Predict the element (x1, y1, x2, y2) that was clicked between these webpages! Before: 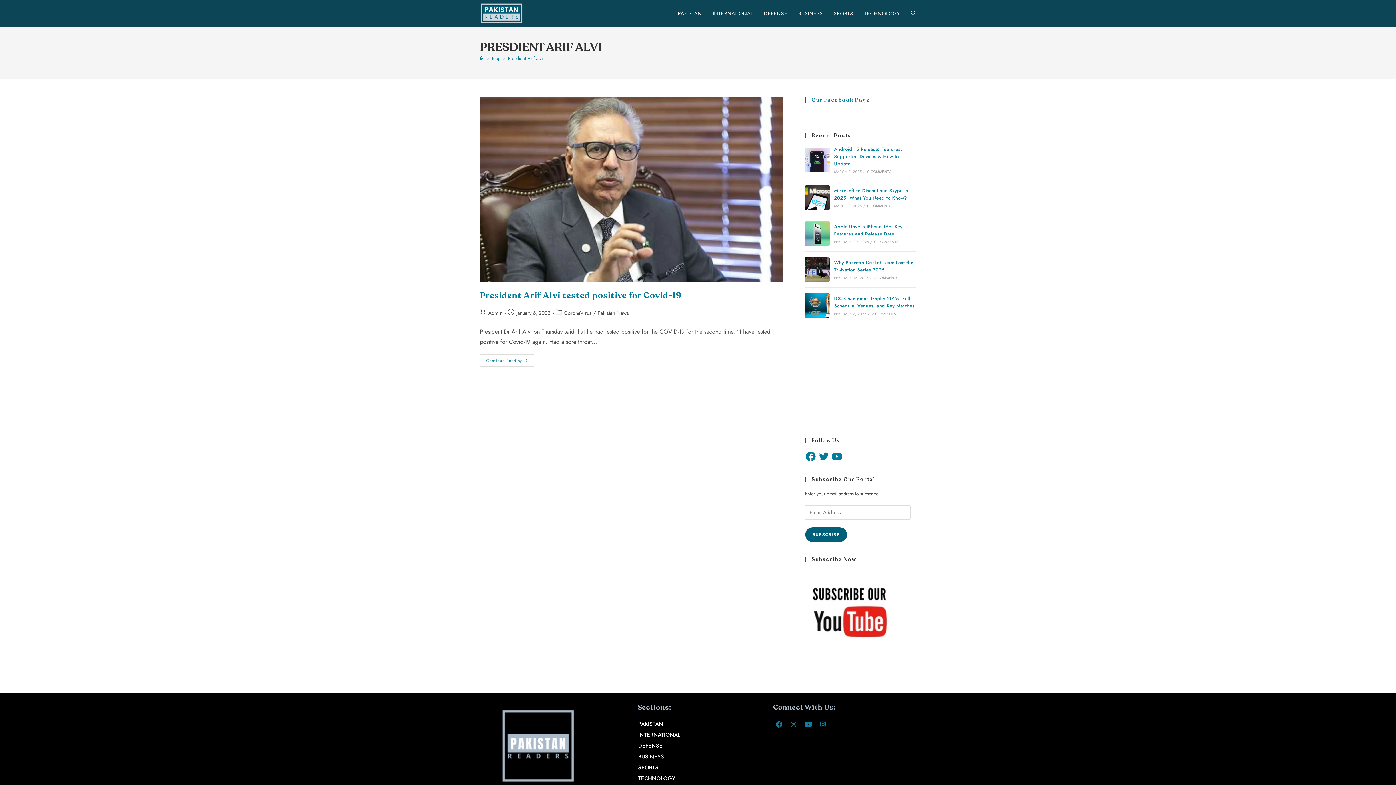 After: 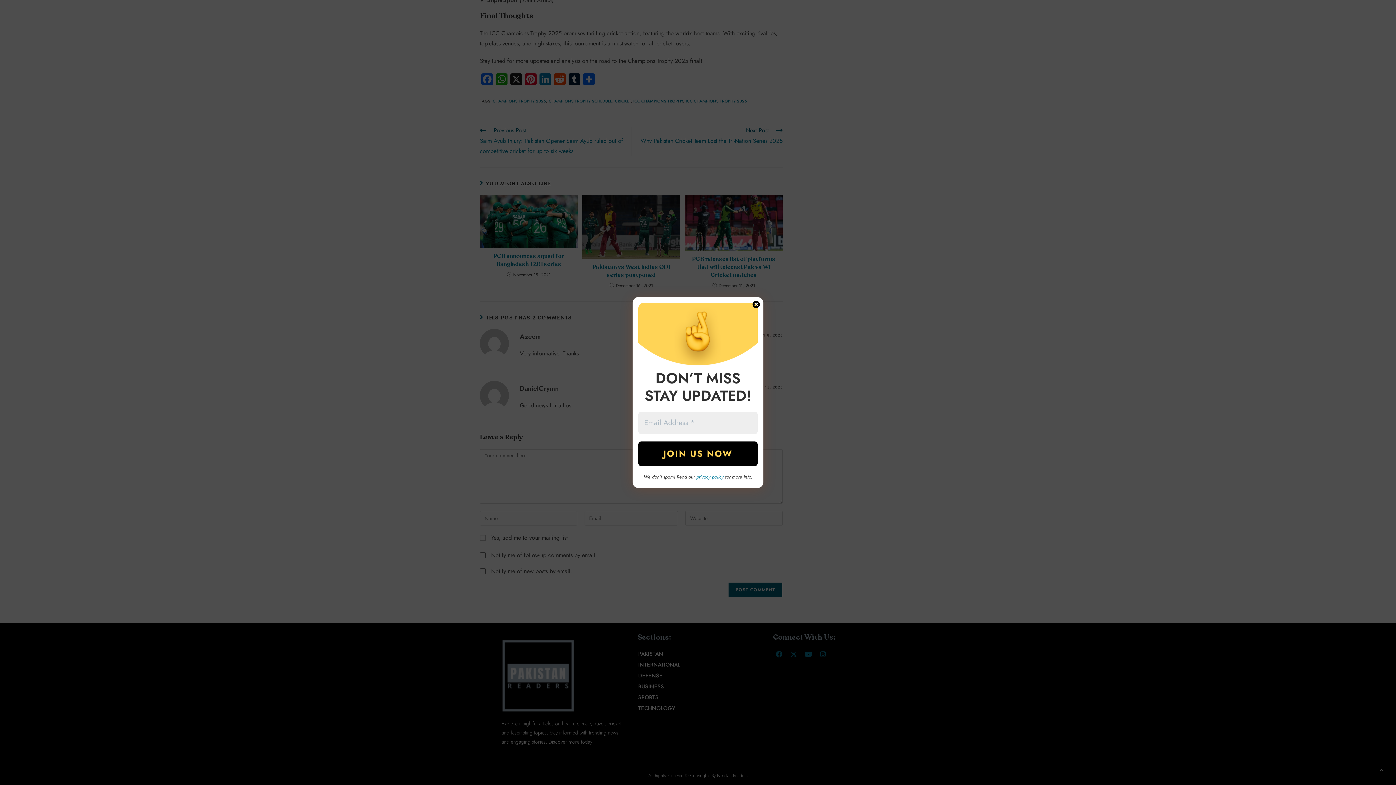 Action: label: 2 COMMENTS bbox: (871, 311, 895, 316)